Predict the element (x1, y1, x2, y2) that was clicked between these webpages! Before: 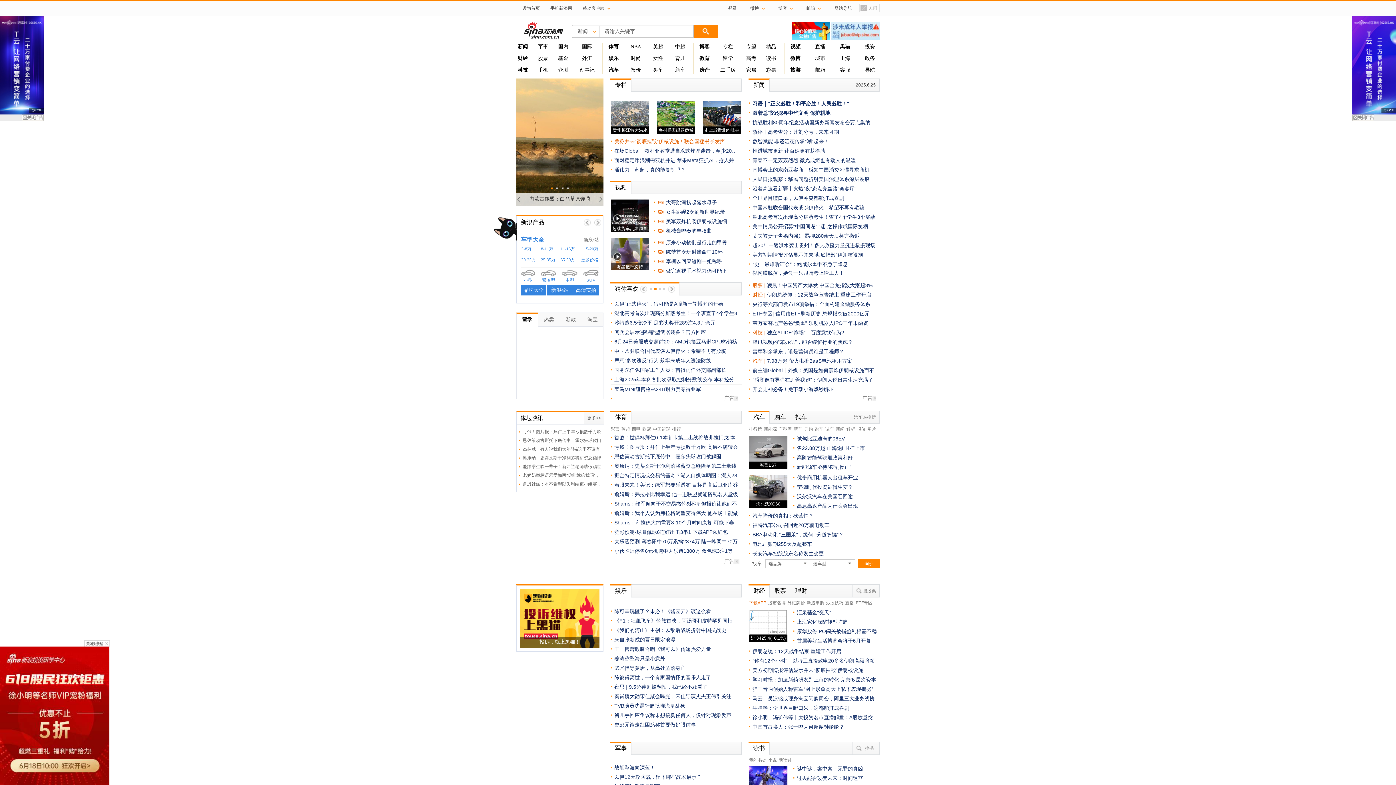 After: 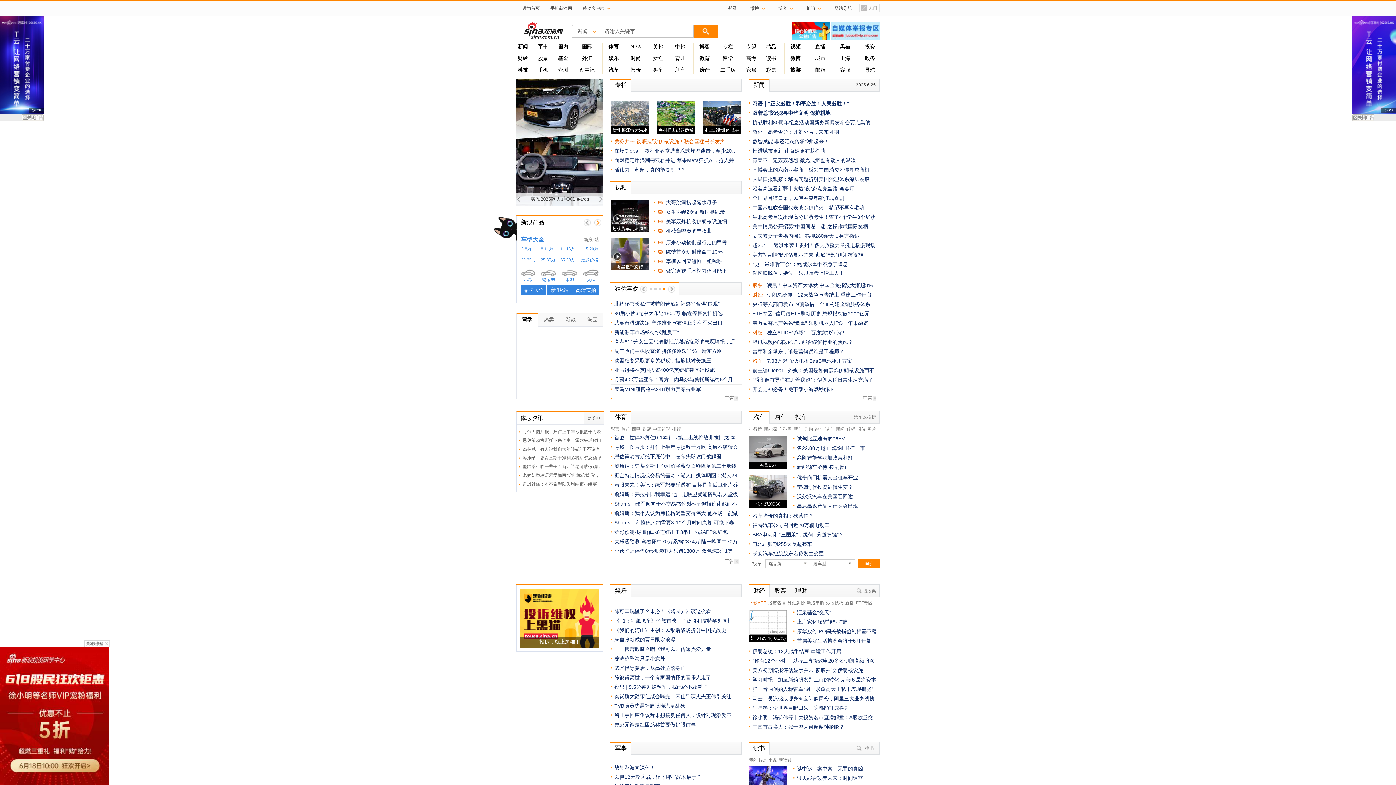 Action: bbox: (594, 219, 601, 226) label: 下一帧